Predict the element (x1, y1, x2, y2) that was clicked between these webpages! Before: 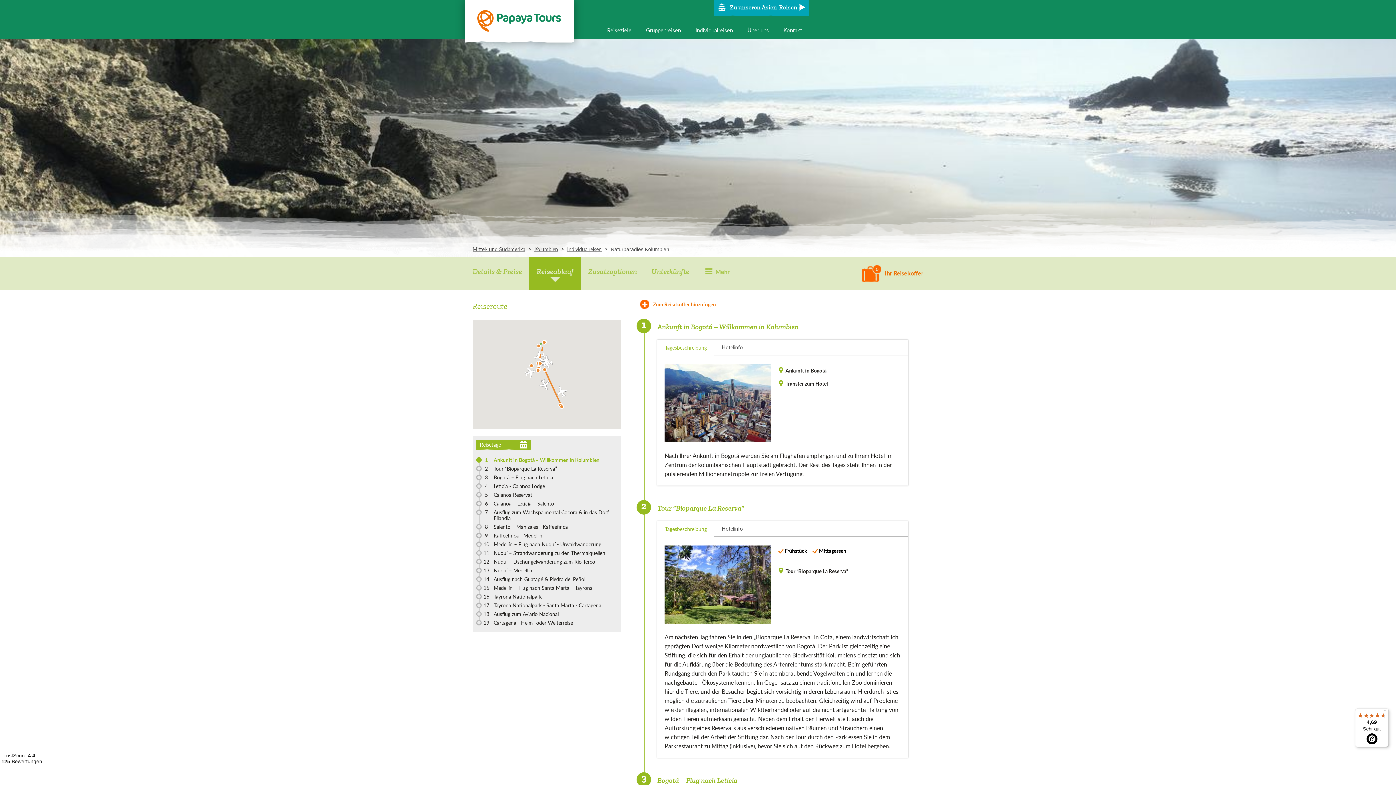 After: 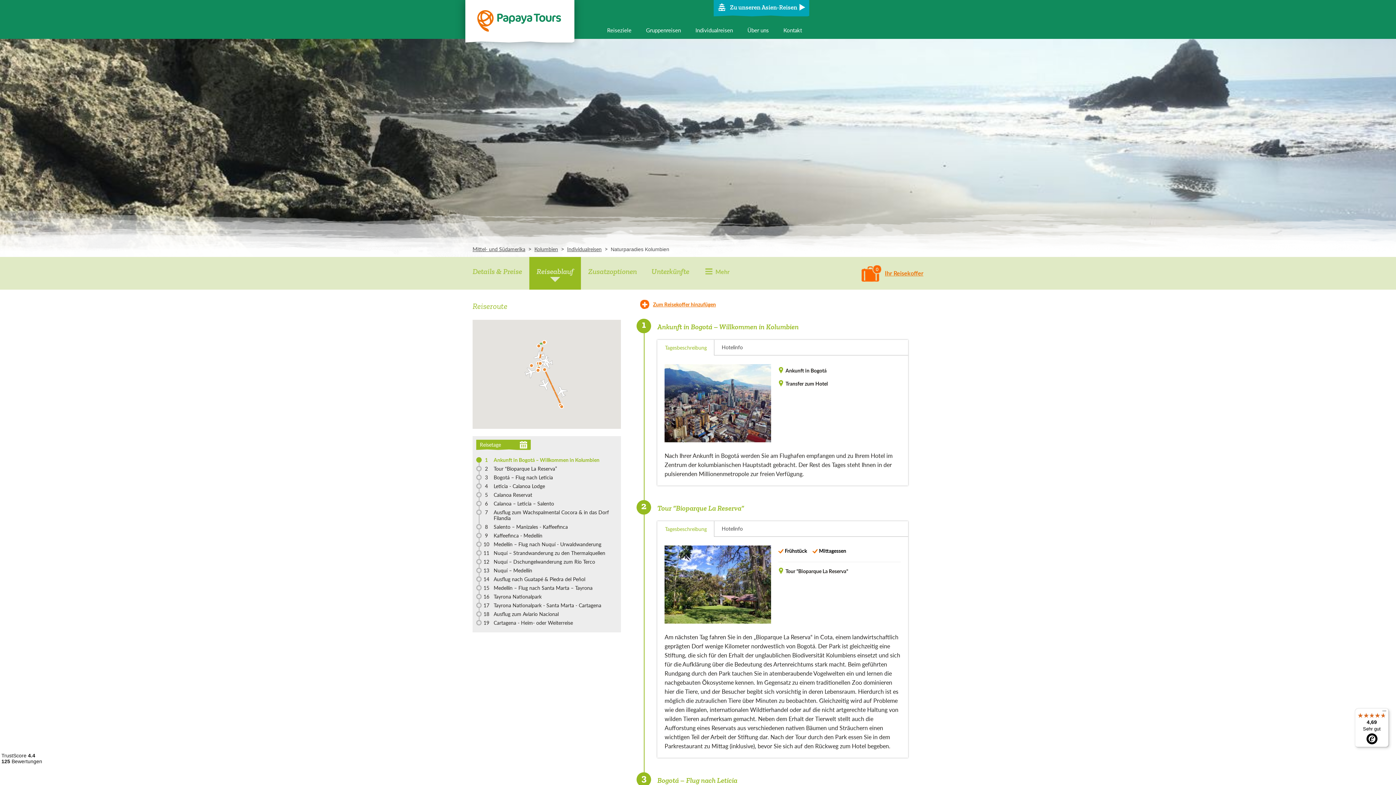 Action: label: Reiseablauf bbox: (529, 257, 581, 289)